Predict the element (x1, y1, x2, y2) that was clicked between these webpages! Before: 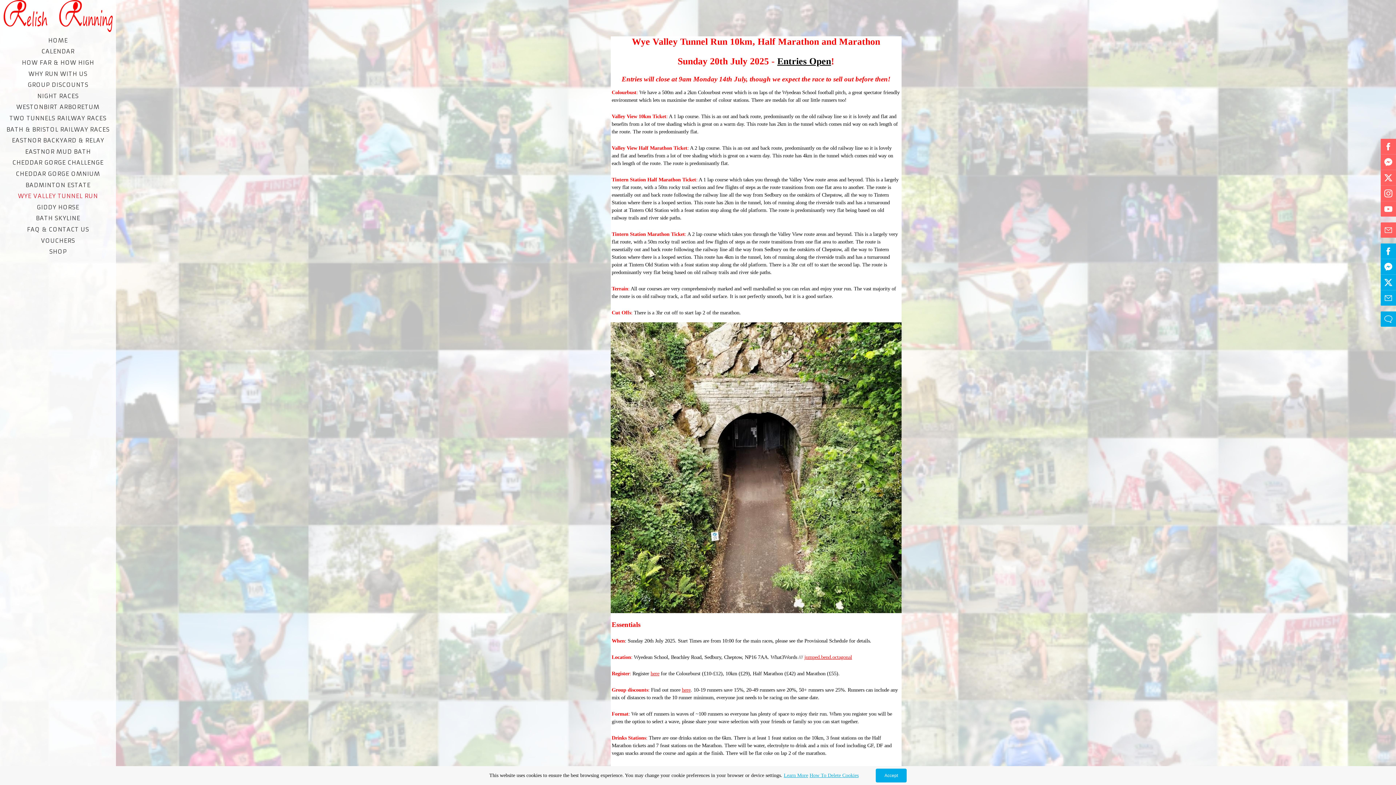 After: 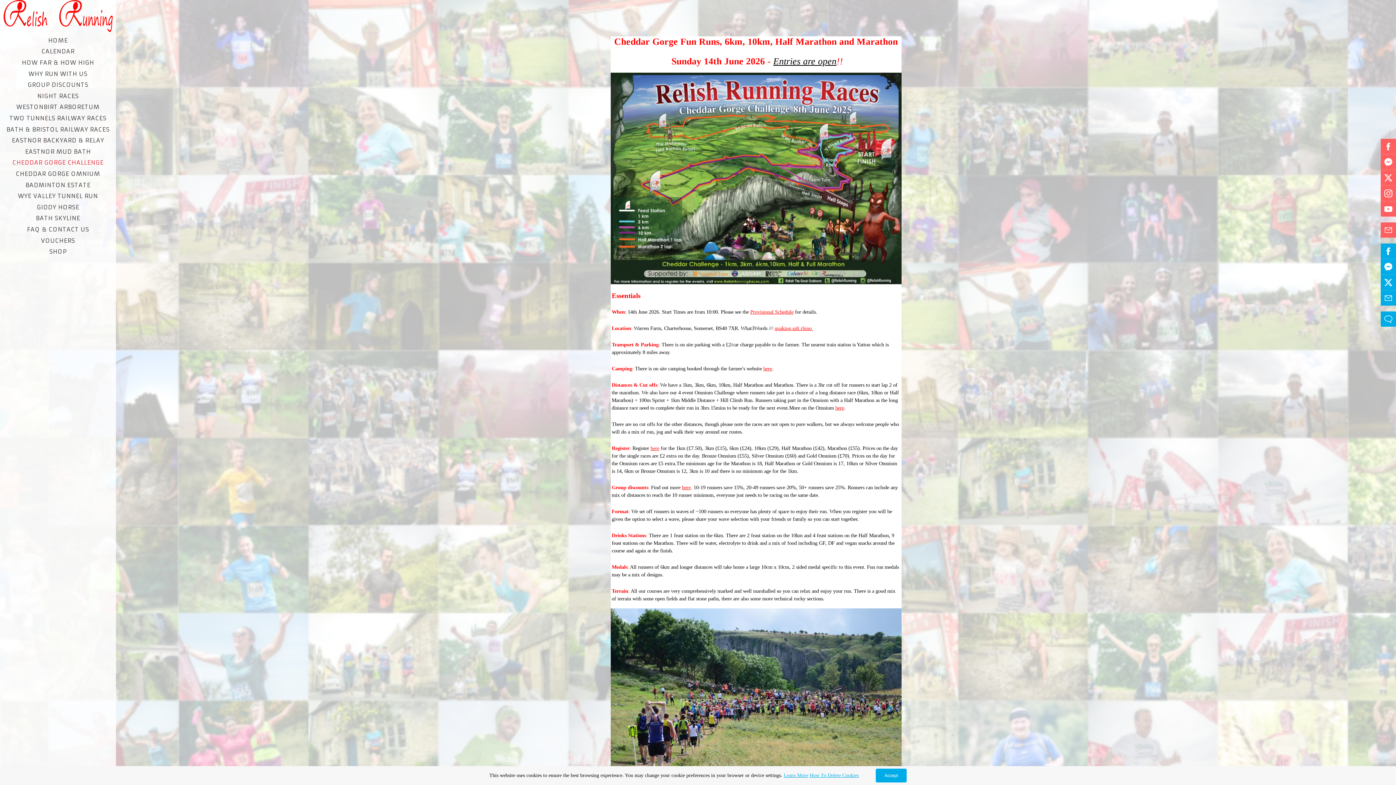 Action: bbox: (12, 159, 103, 166) label: CHEDDAR GORGE CHALLENGE